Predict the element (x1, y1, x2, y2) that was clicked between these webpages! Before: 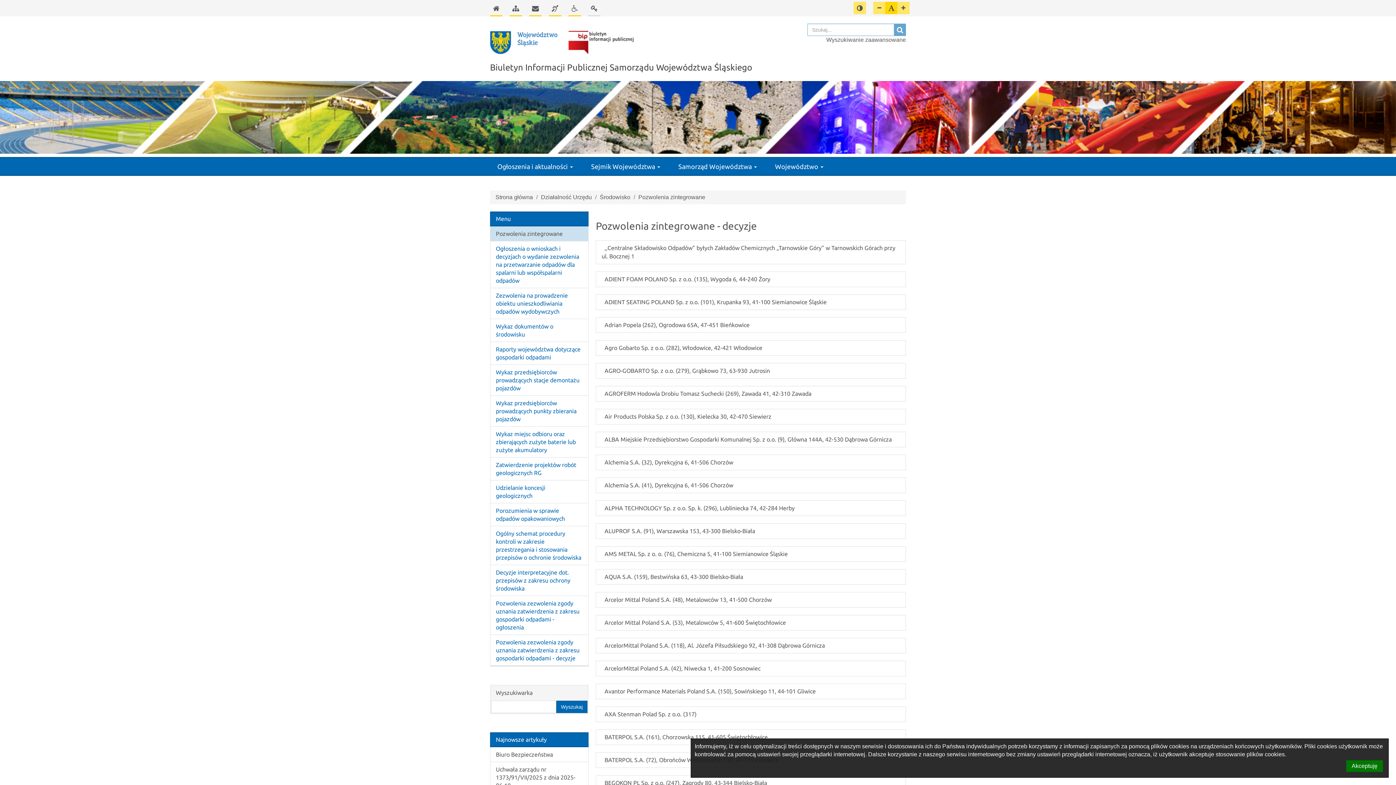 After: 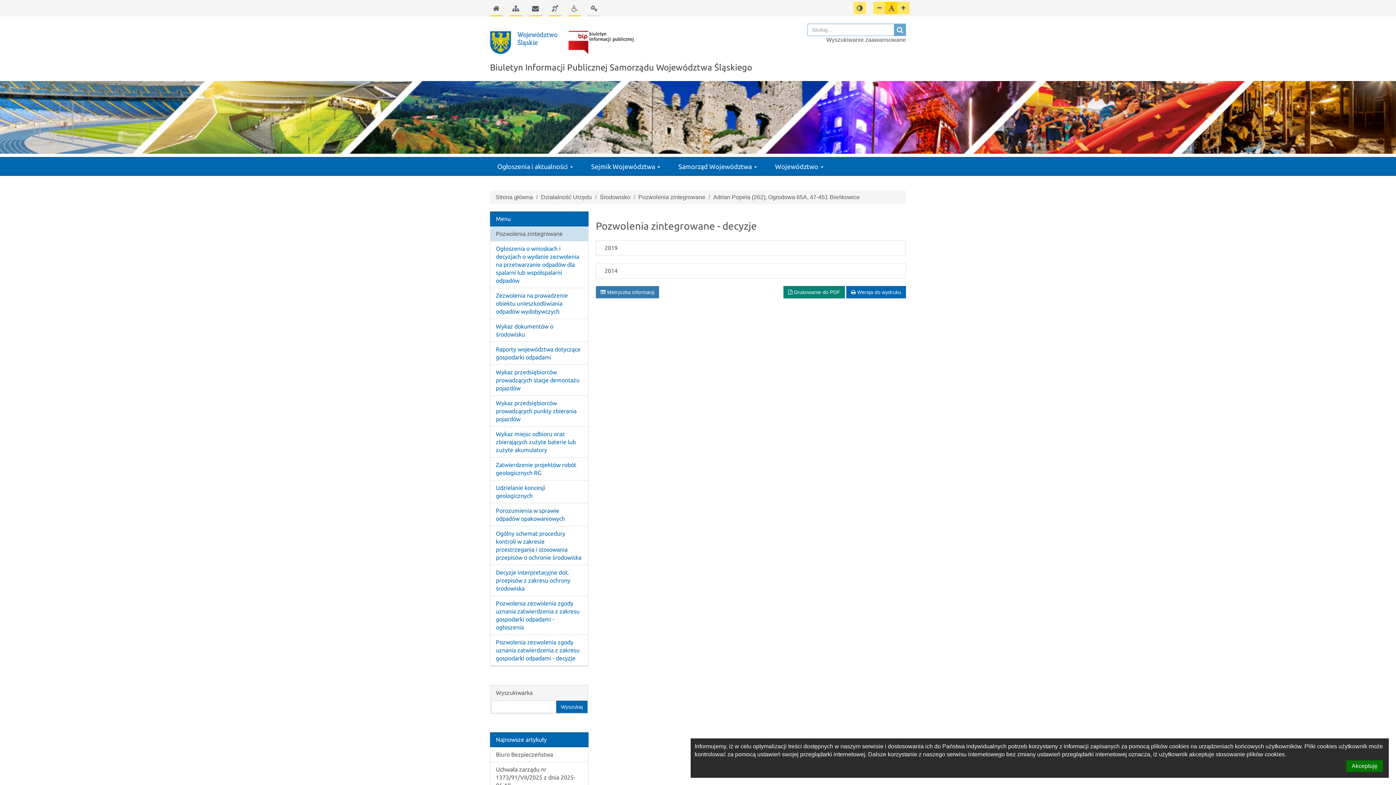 Action: bbox: (596, 317, 905, 332) label:   Adrian Popela (262), Ogrodowa 65A, 47-451 Bieńkowice